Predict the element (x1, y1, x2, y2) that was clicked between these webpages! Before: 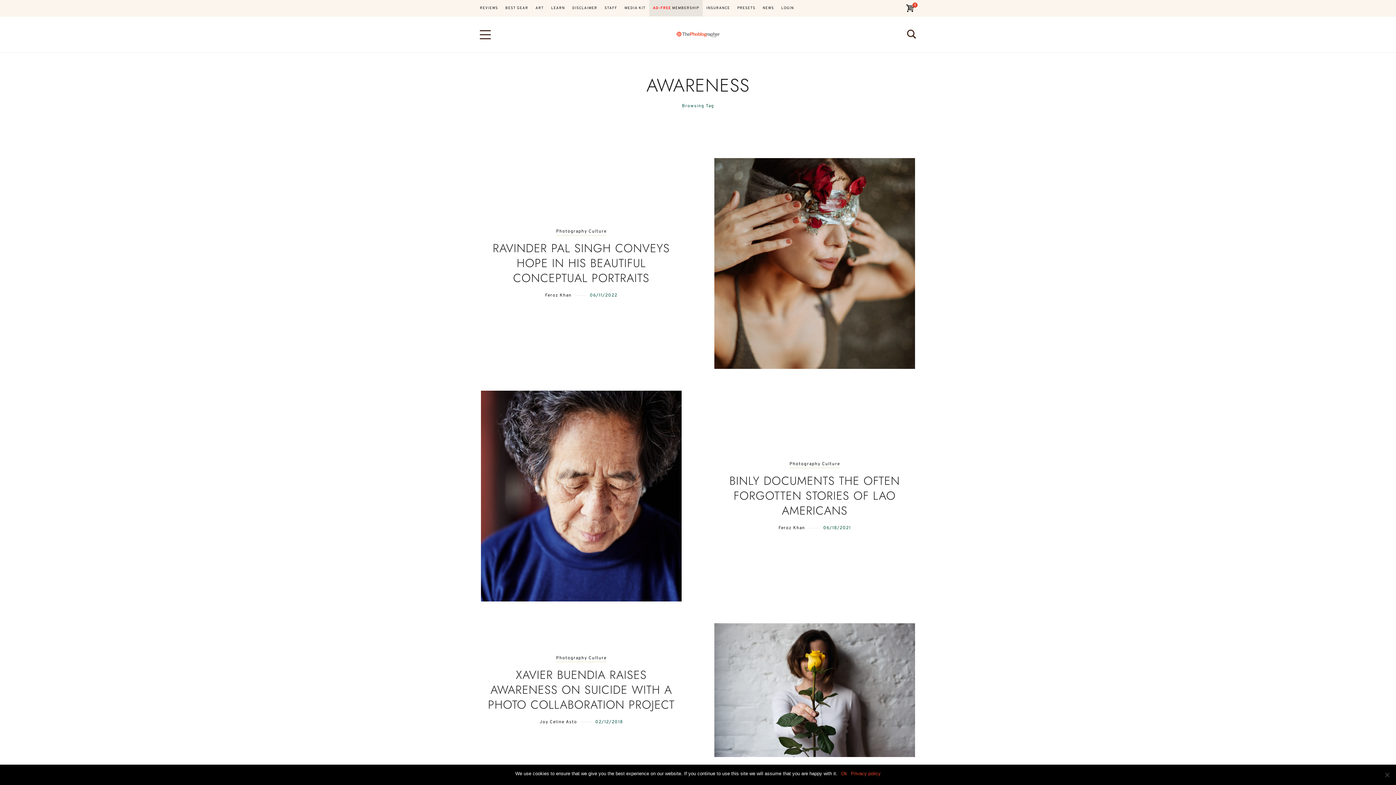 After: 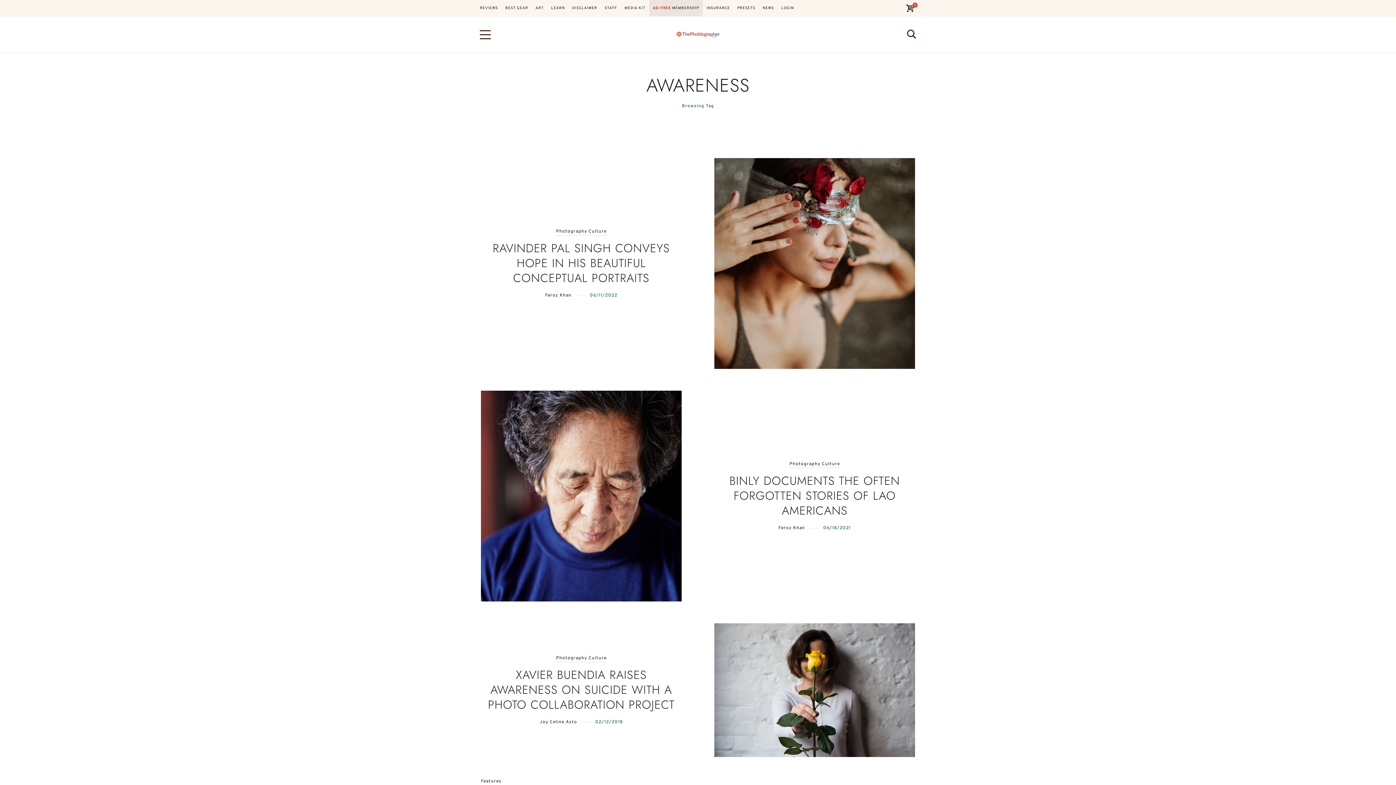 Action: bbox: (841, 770, 847, 777) label: Ok